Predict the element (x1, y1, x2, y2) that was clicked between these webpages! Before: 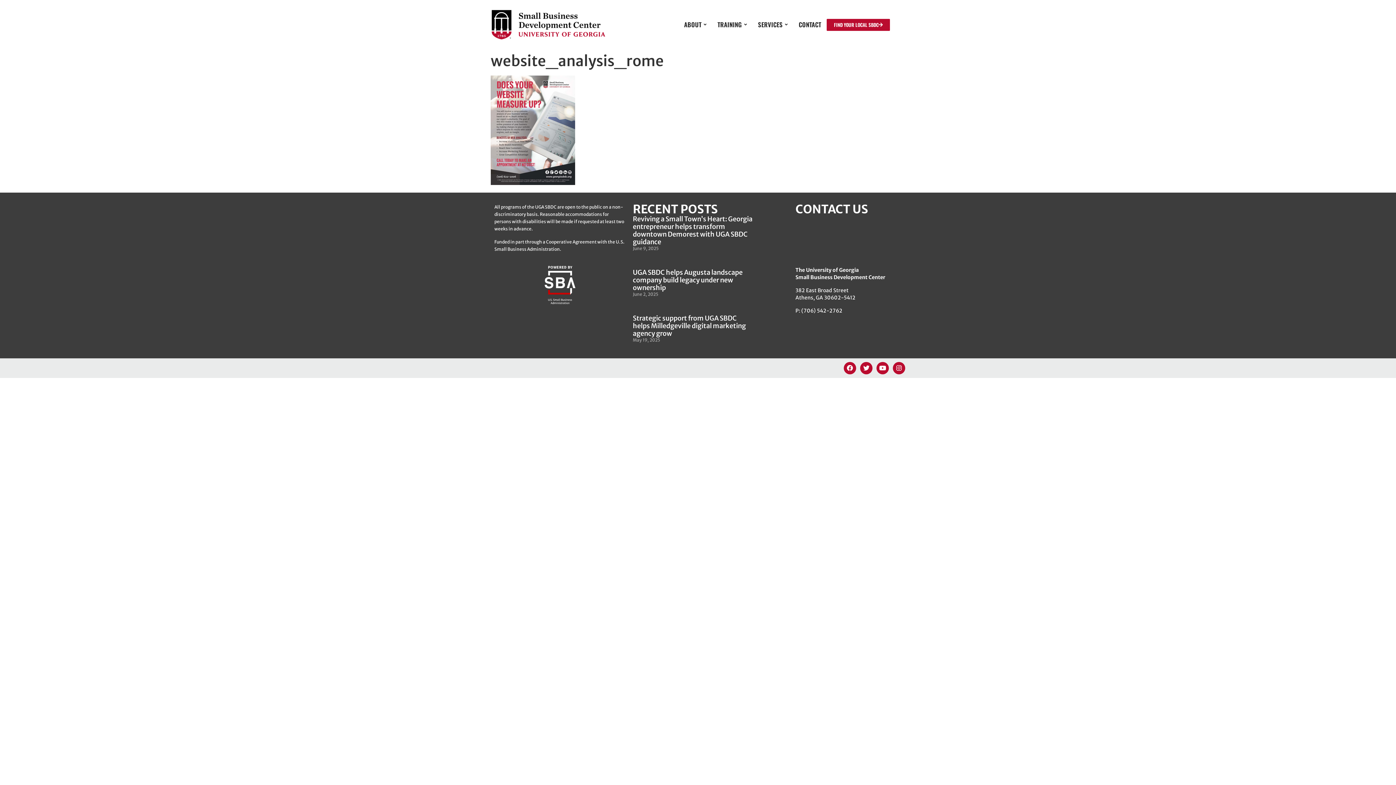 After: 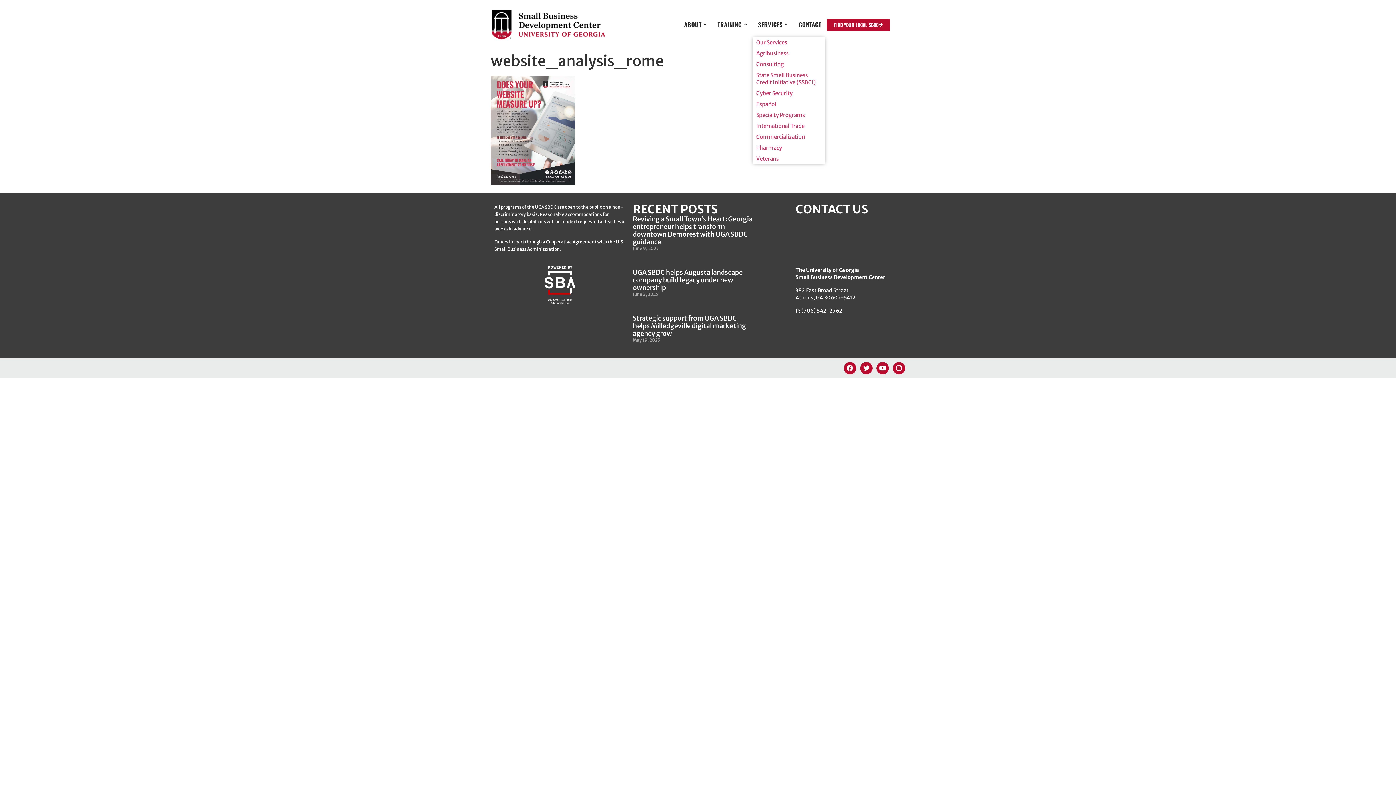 Action: label: SERVICES bbox: (752, 18, 793, 31)